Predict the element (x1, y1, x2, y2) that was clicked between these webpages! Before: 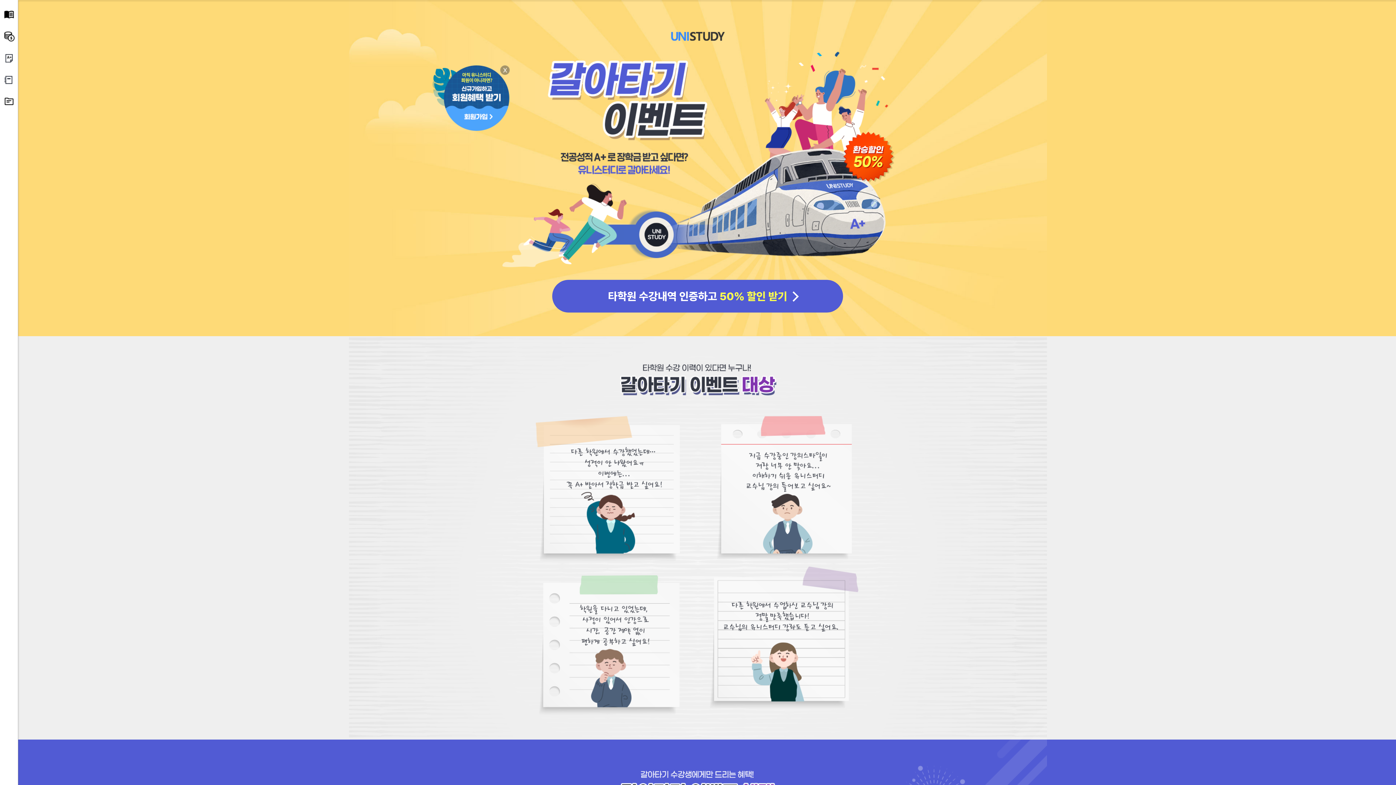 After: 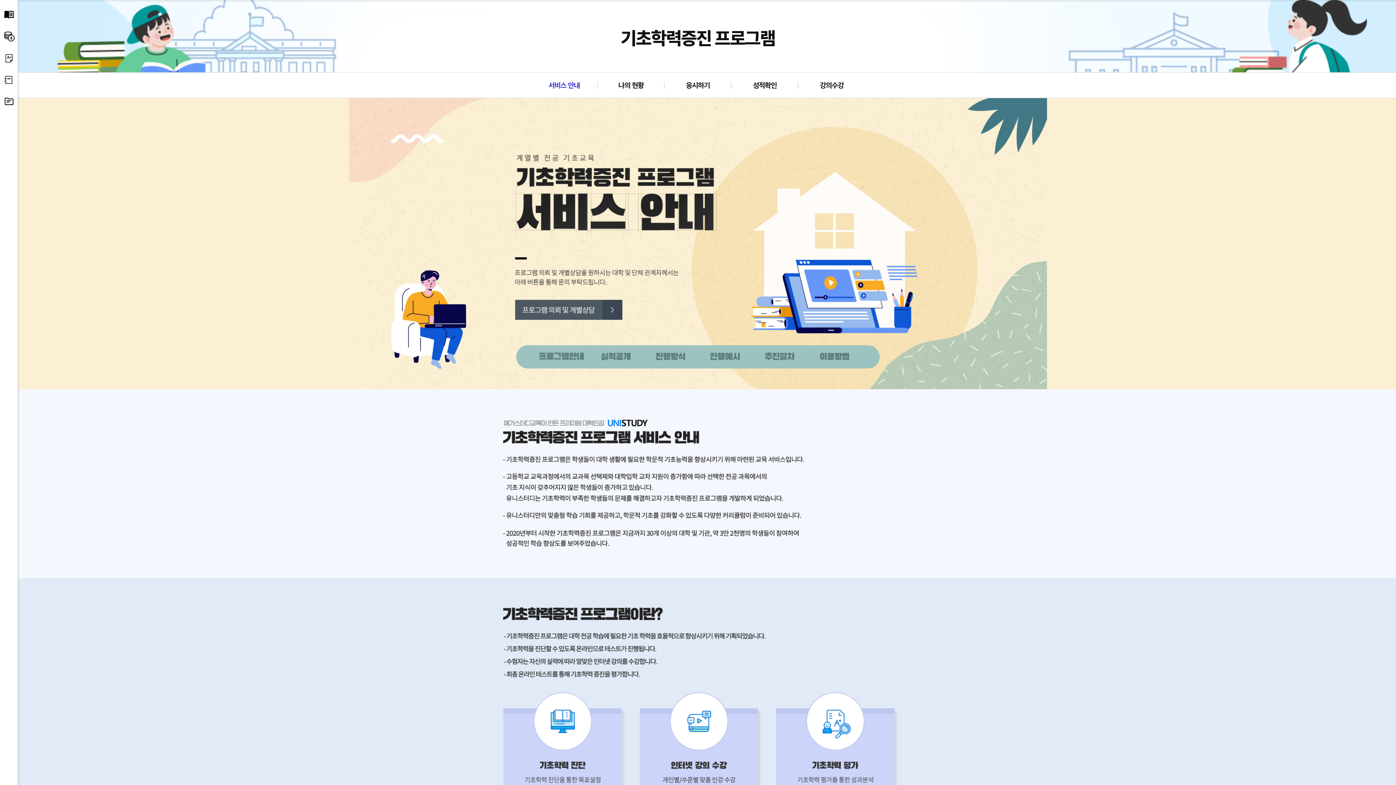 Action: bbox: (0, 9, 17, 23) label: 기초학력증진